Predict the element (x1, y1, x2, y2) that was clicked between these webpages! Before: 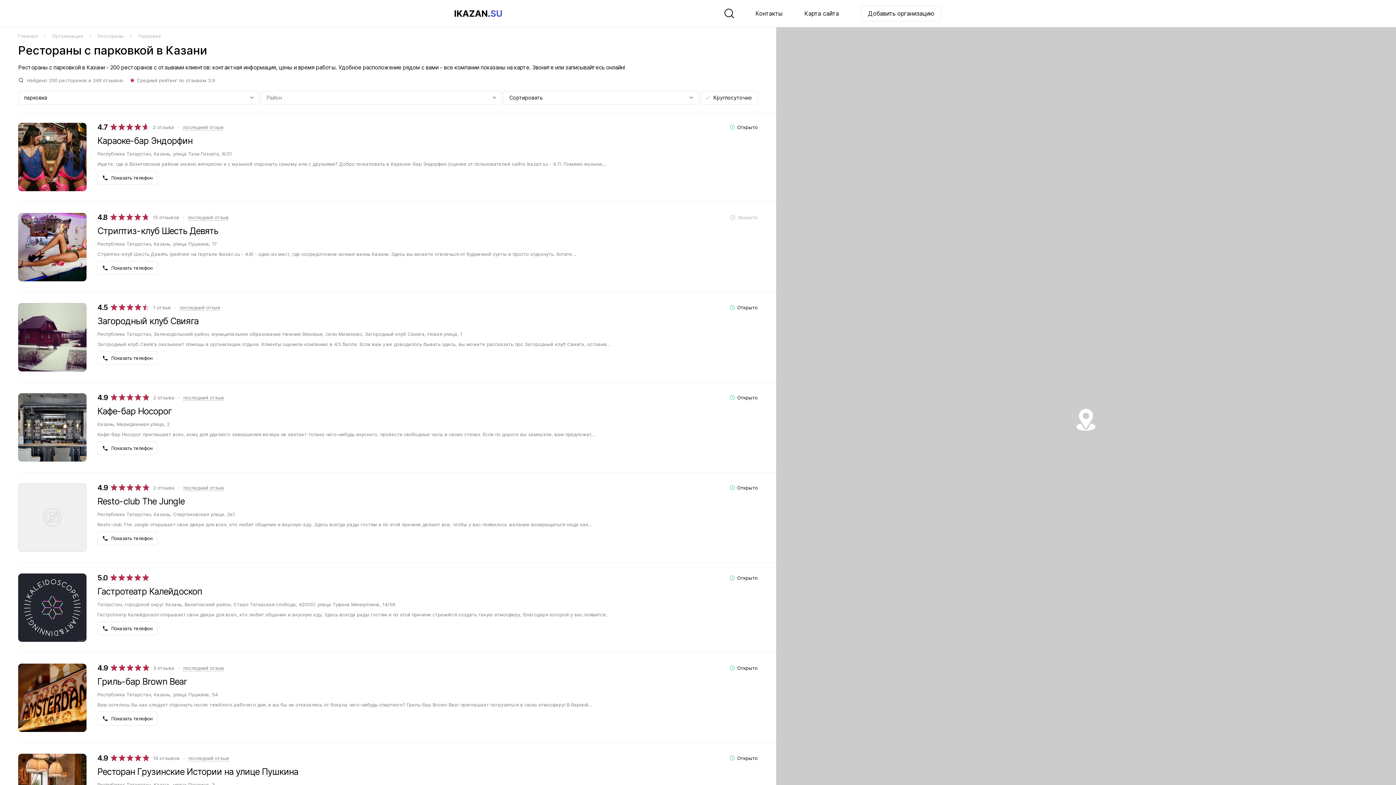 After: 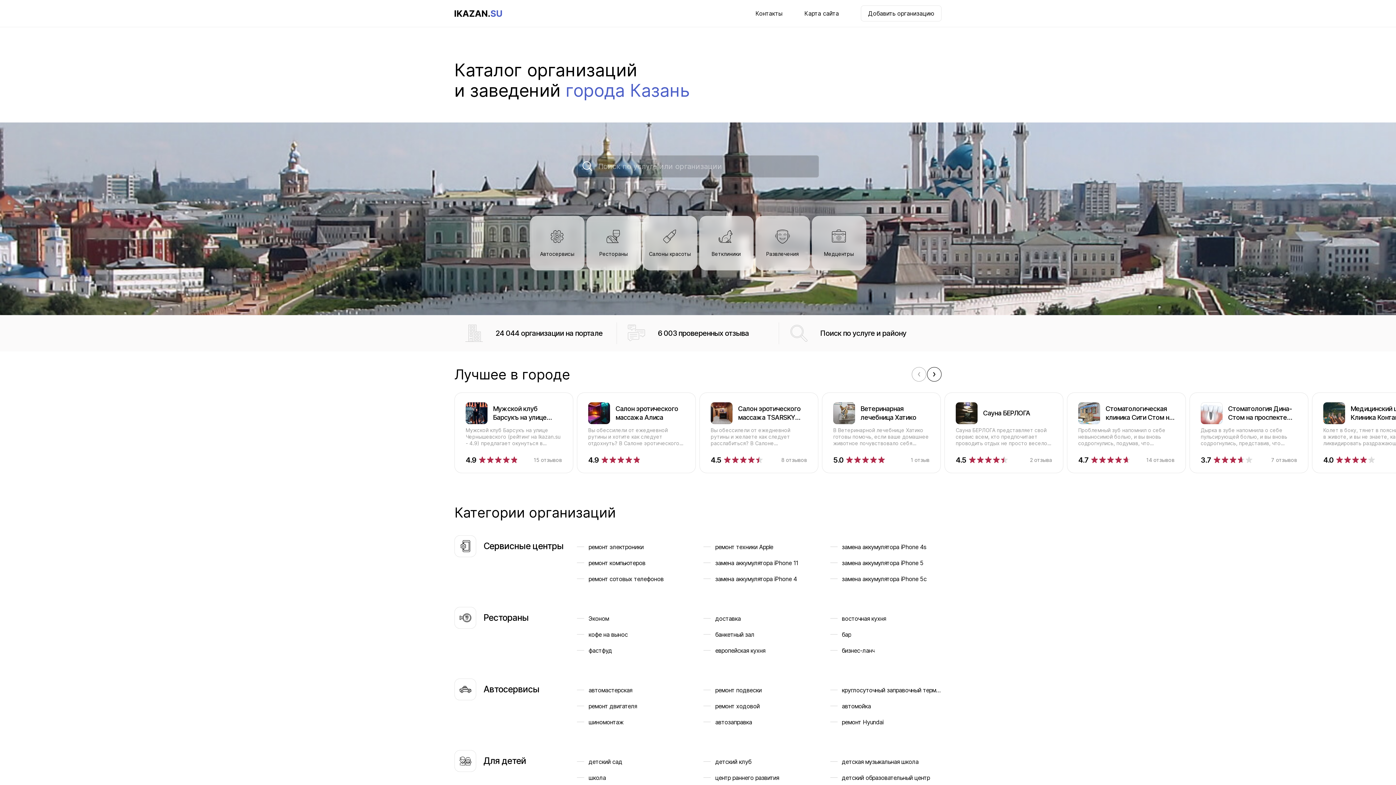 Action: bbox: (454, 10, 502, 16)